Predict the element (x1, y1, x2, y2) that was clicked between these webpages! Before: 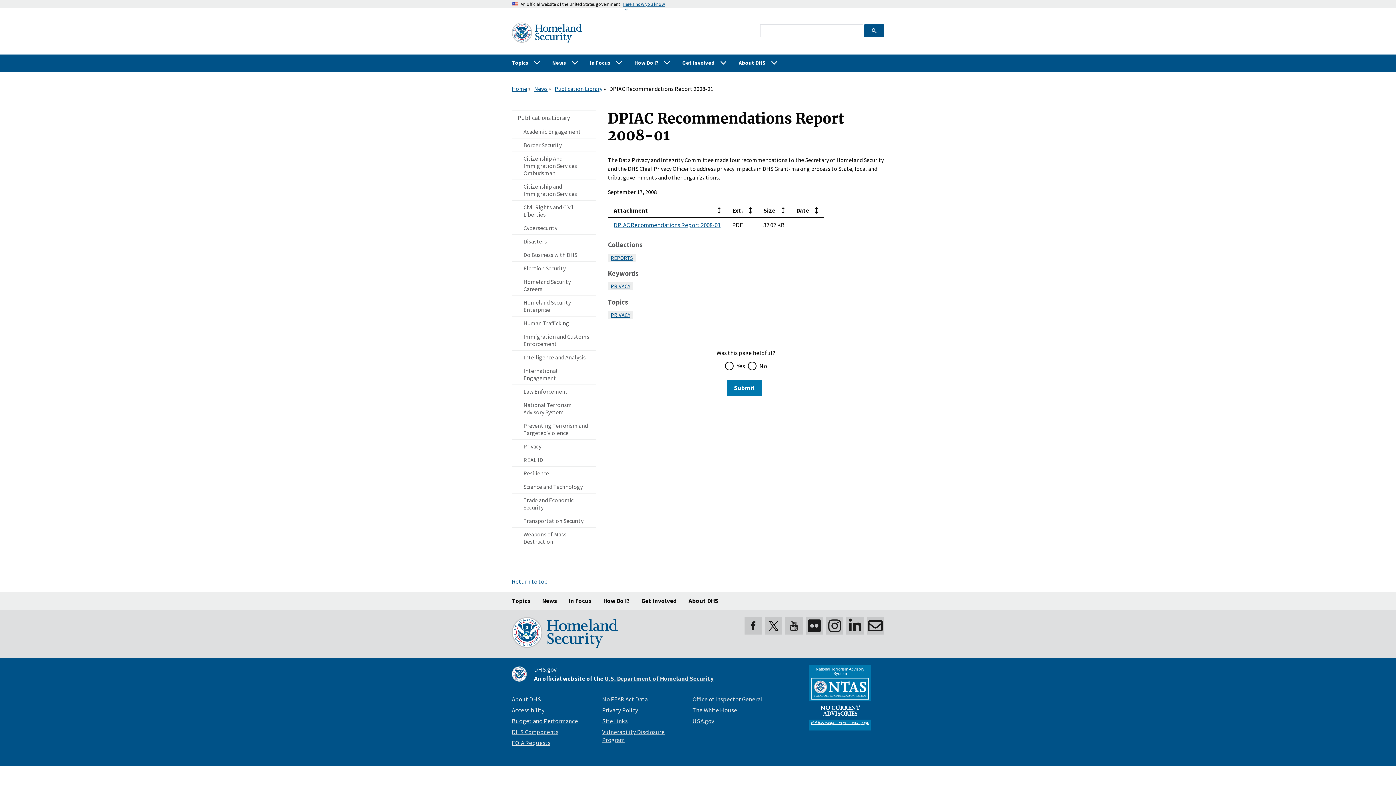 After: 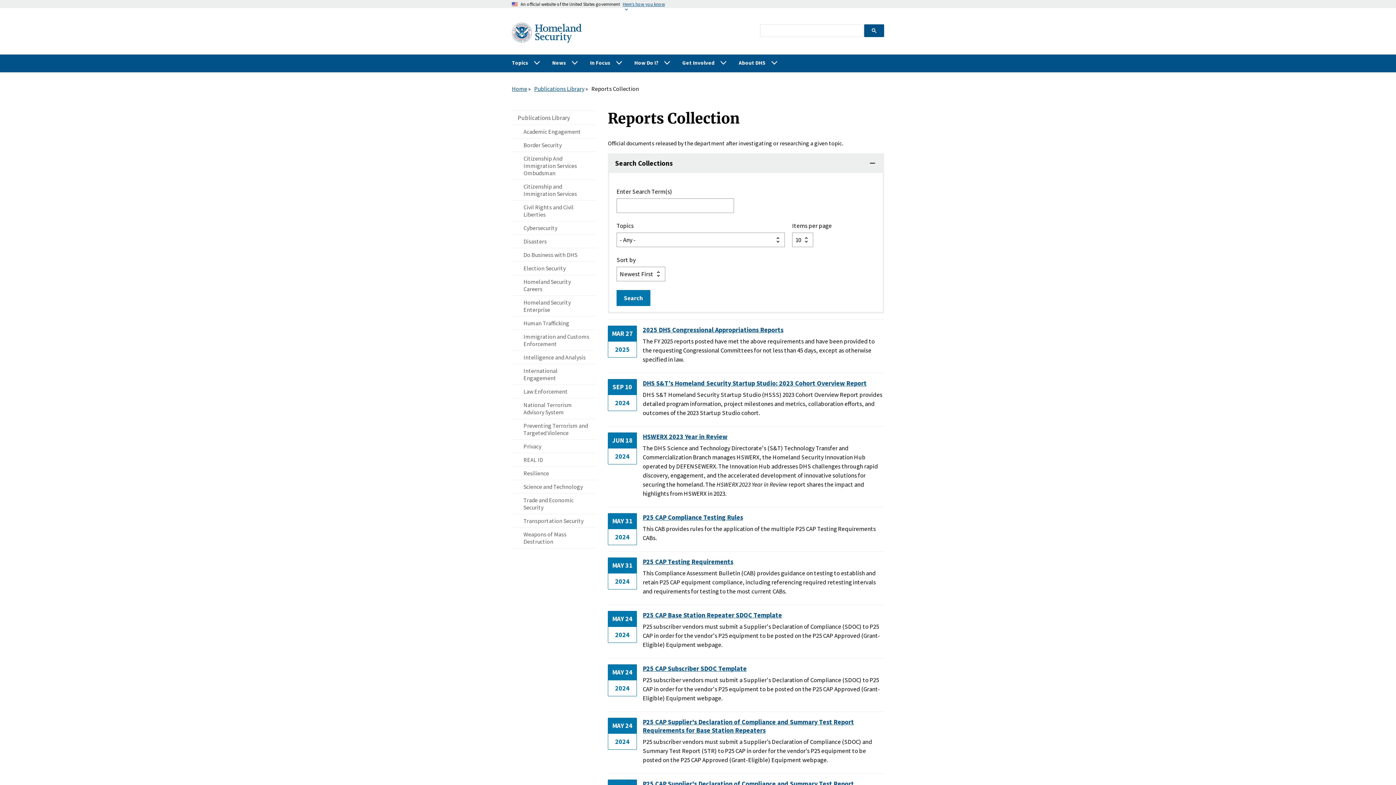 Action: bbox: (610, 254, 633, 261) label: REPORTS